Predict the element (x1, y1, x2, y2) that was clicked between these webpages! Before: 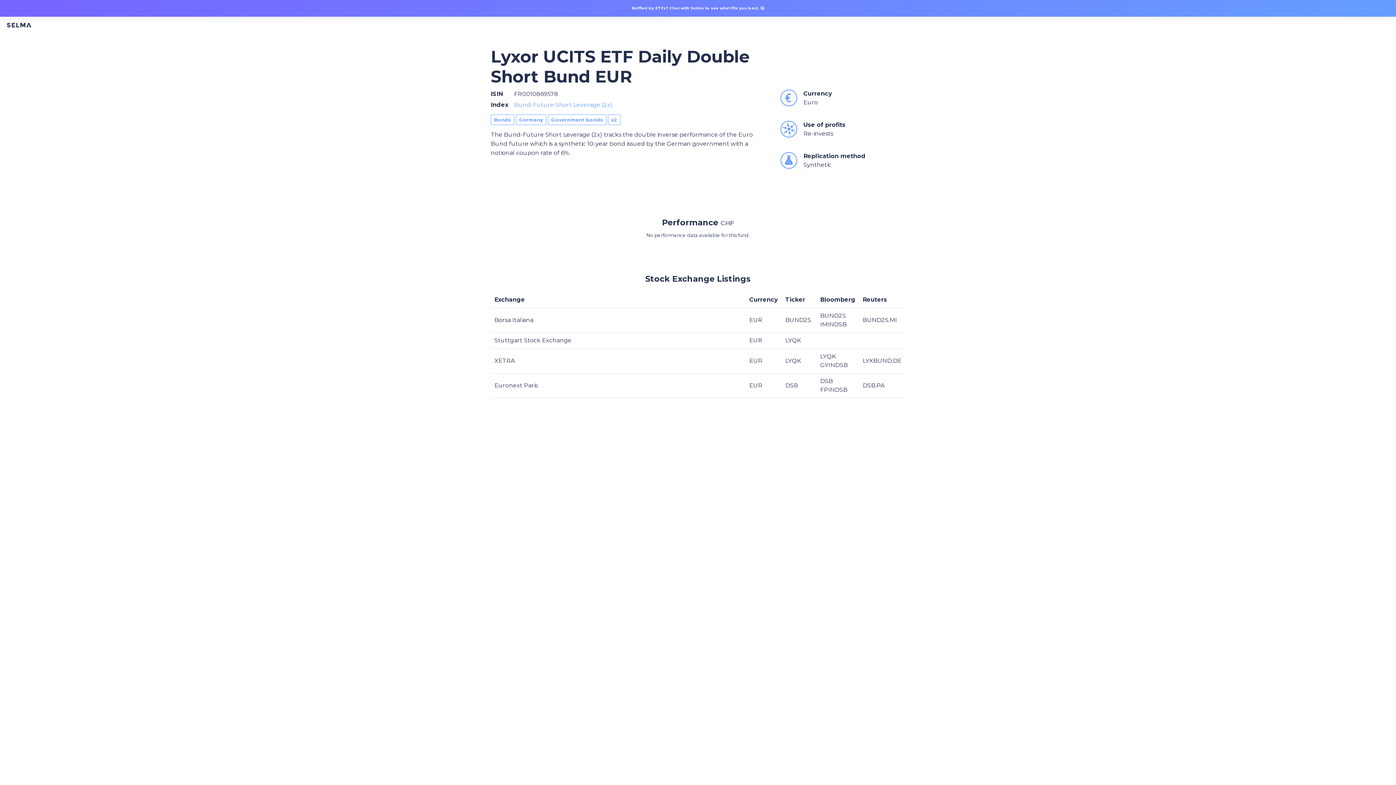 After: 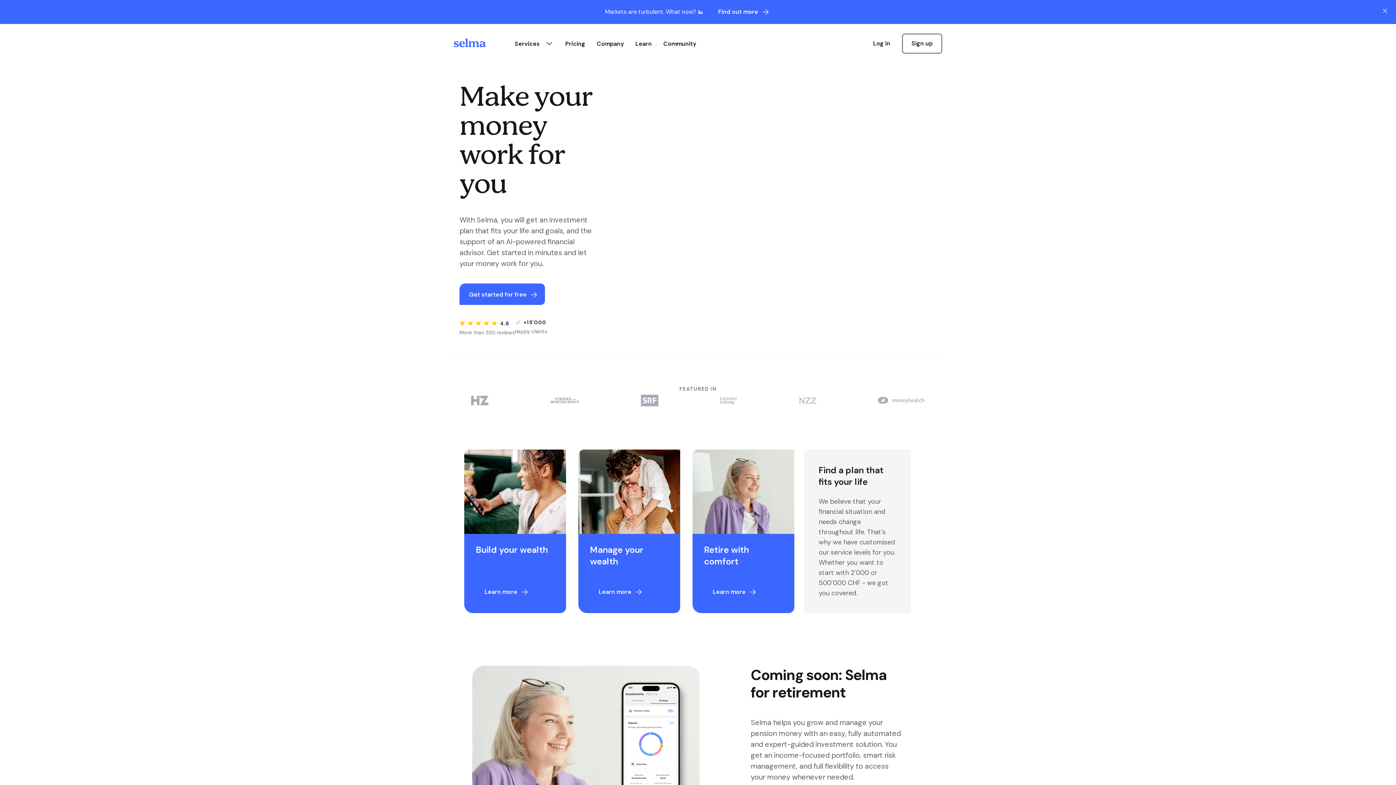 Action: bbox: (0, 16, 38, 34)